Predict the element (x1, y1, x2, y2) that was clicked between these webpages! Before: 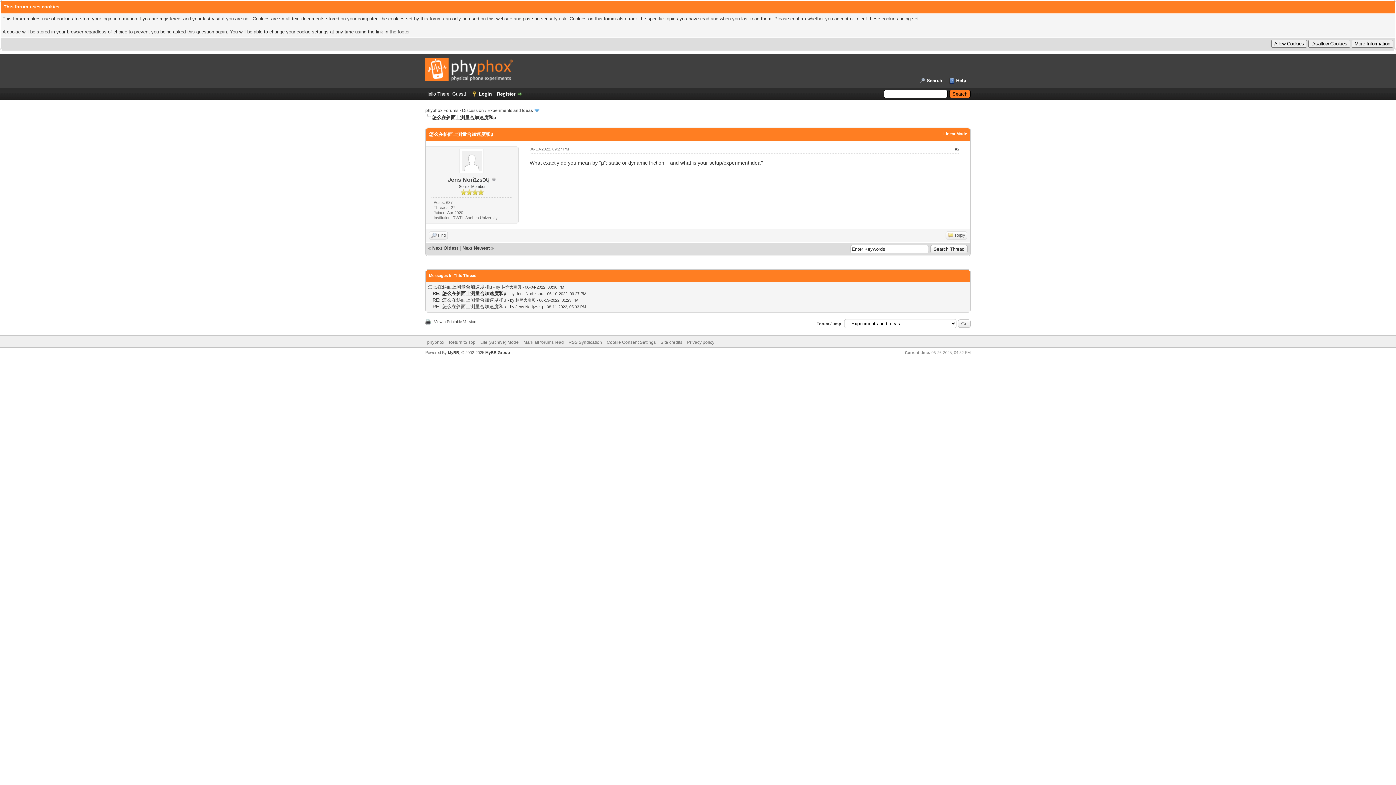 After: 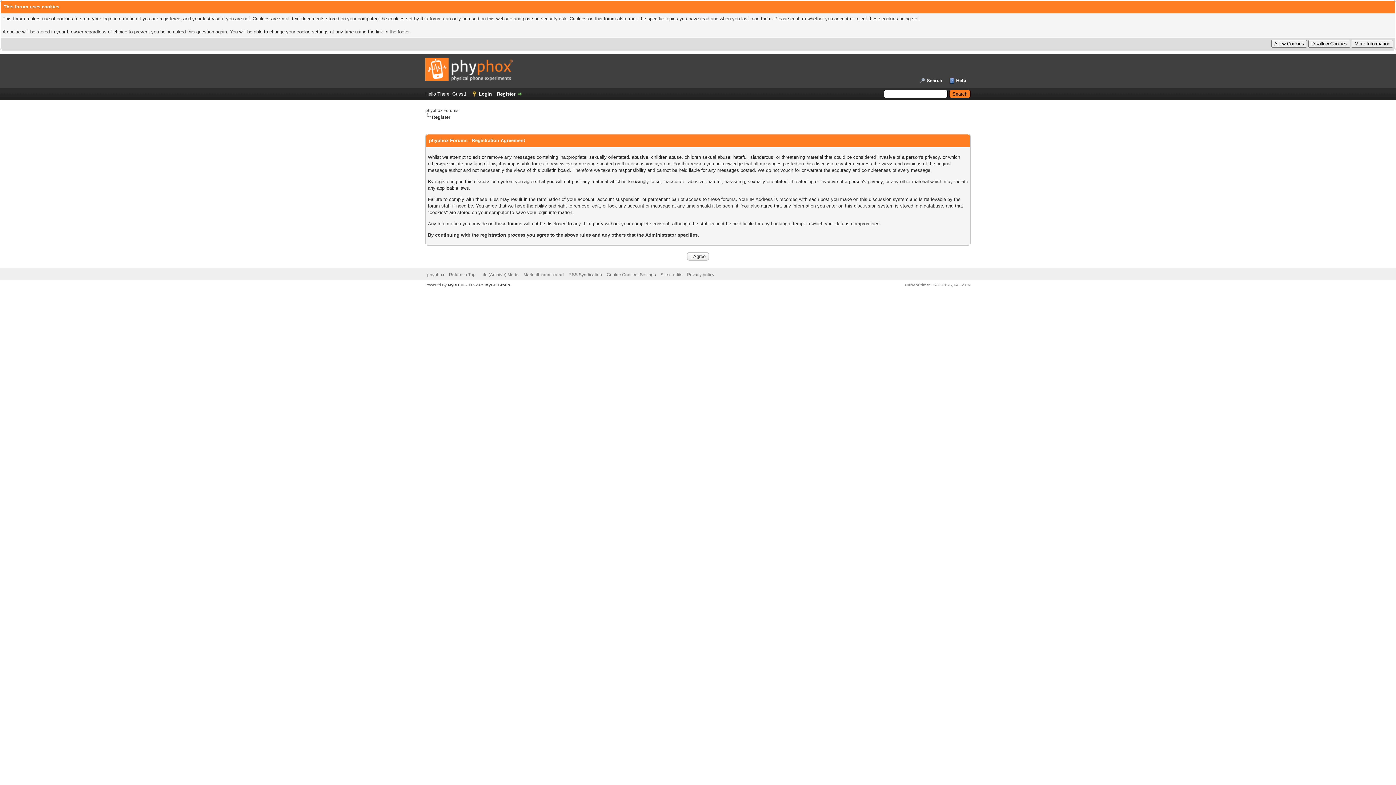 Action: label: Register bbox: (497, 91, 522, 96)